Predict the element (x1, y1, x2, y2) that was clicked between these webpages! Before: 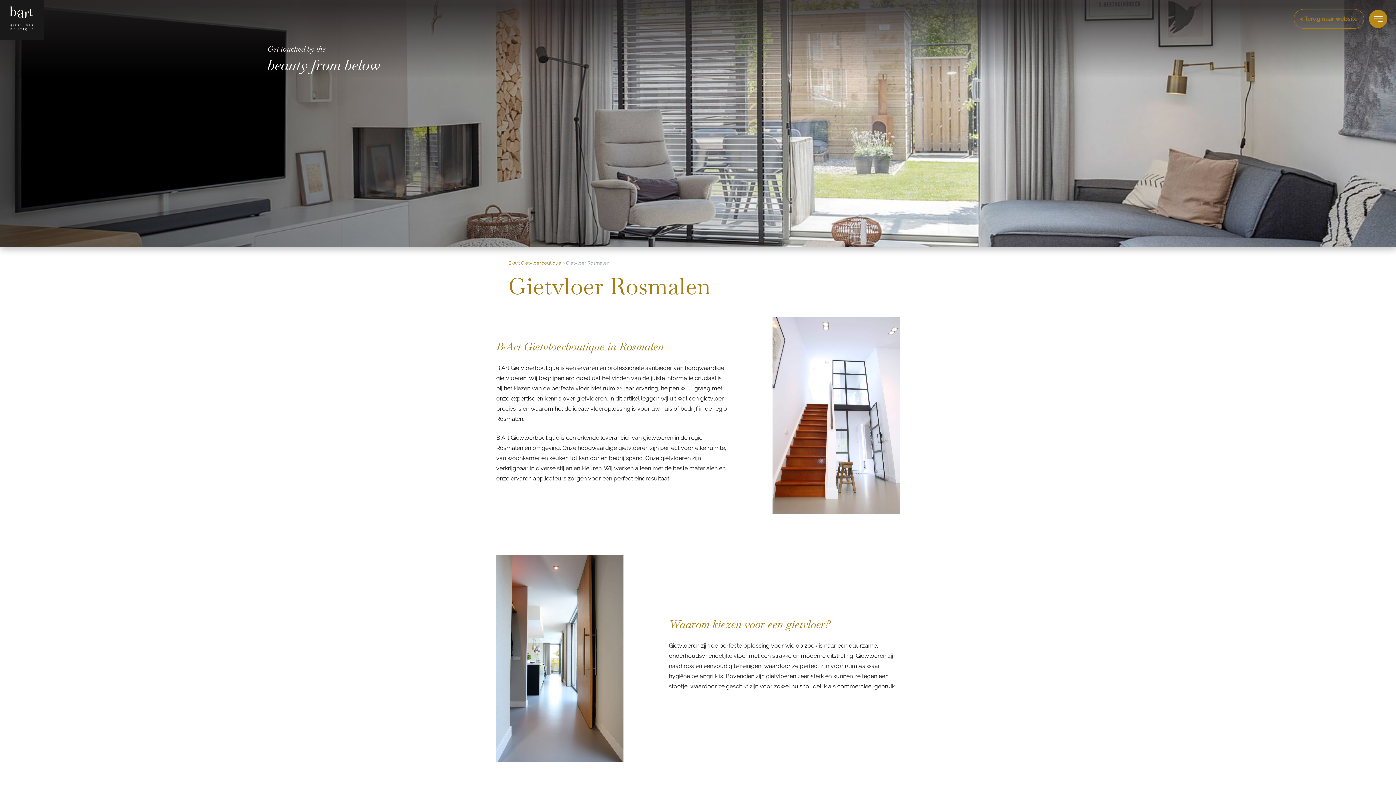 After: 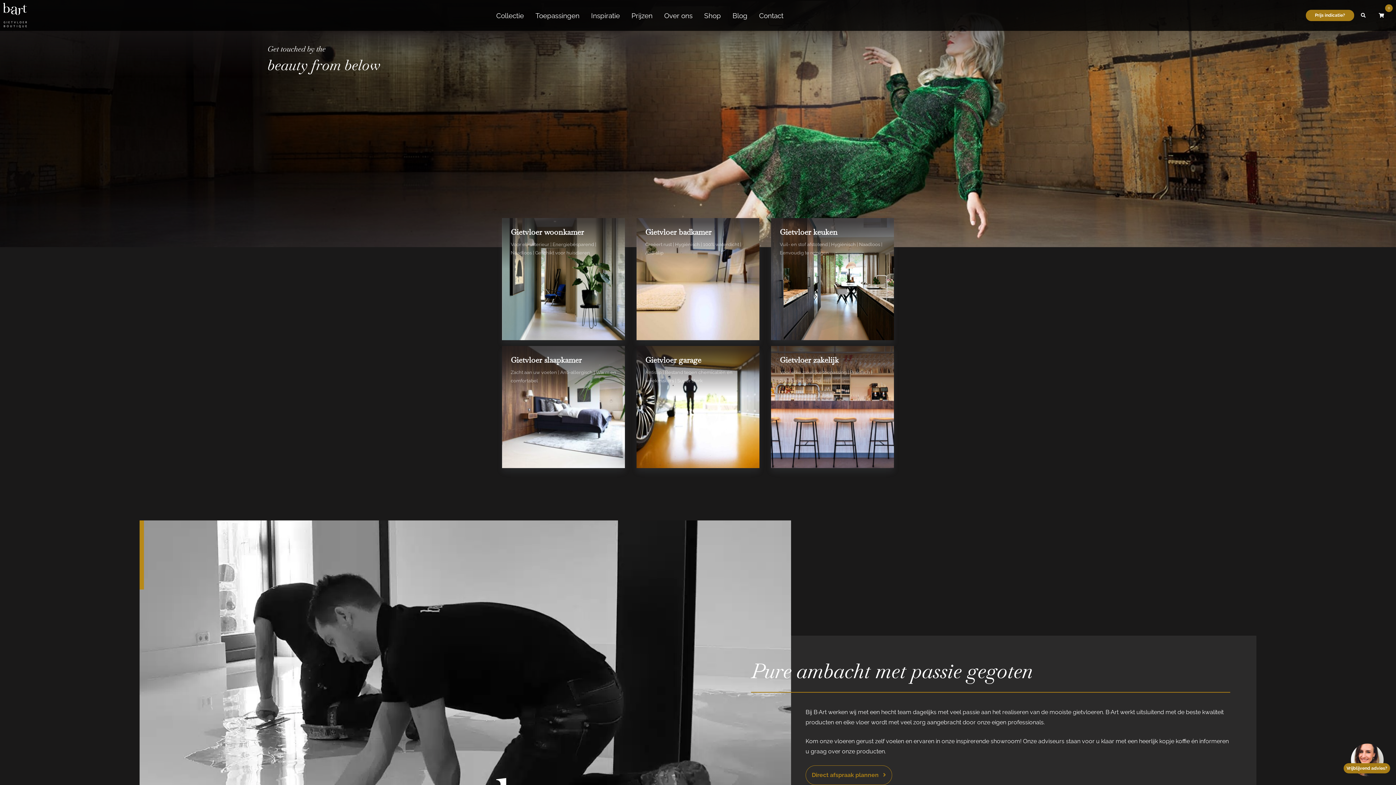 Action: bbox: (0, -3, 40, 41)